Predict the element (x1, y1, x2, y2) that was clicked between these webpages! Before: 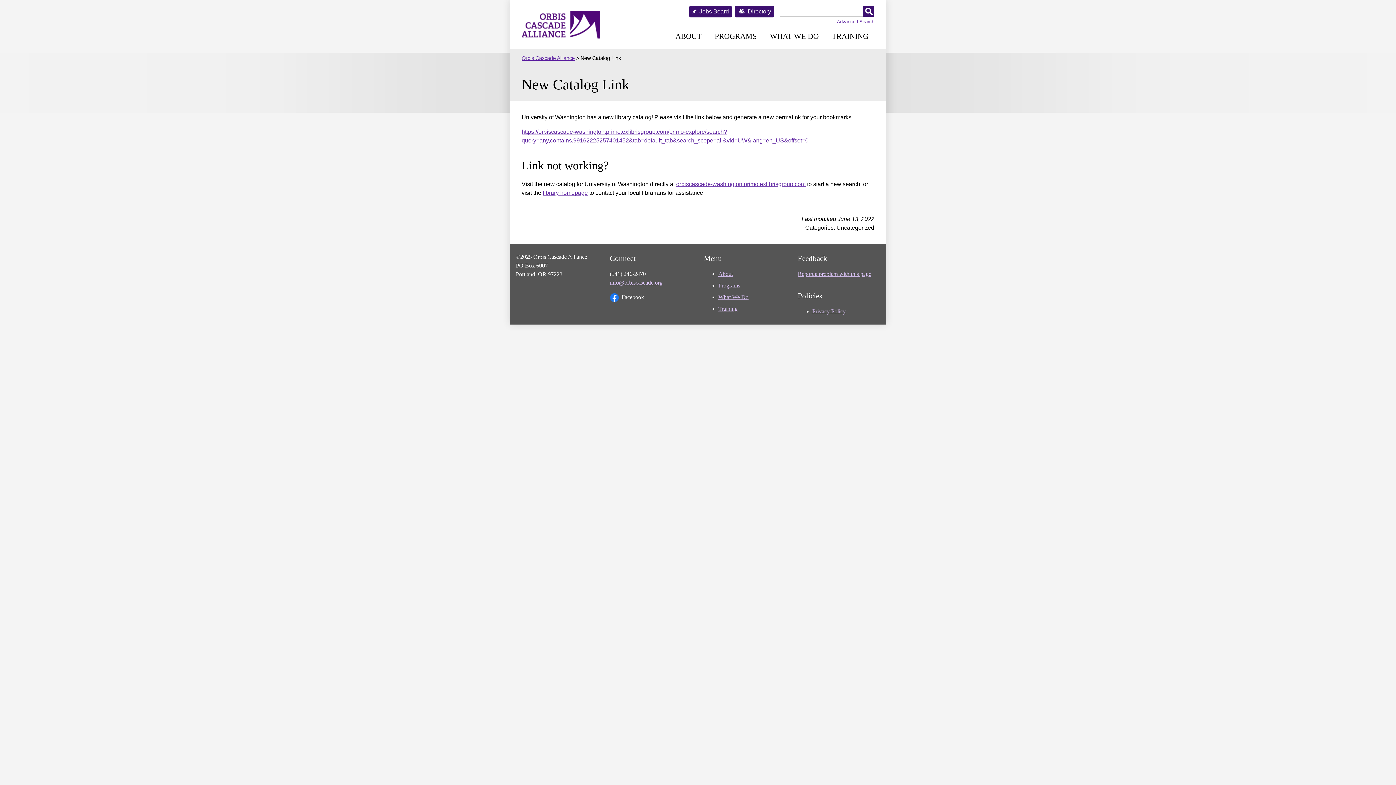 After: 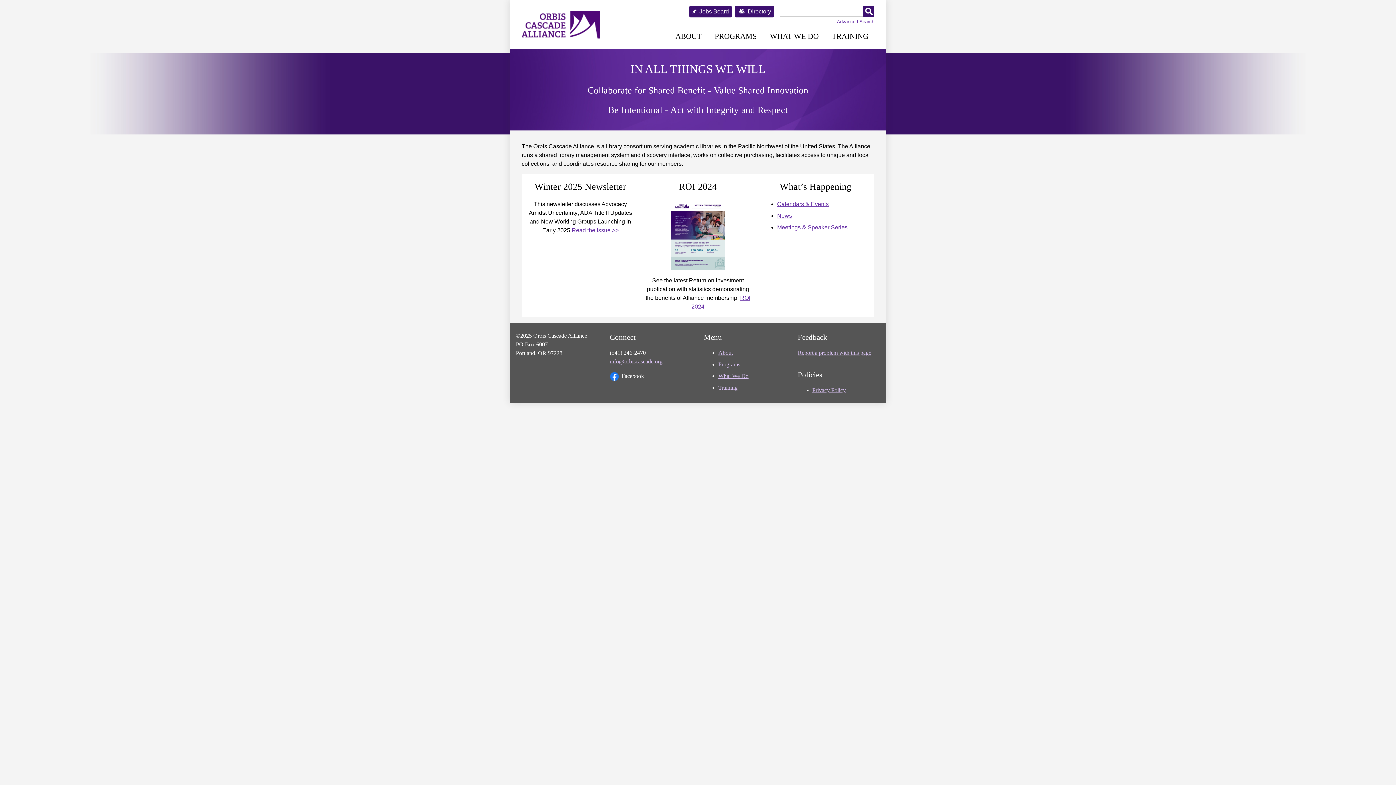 Action: bbox: (521, 10, 600, 39)